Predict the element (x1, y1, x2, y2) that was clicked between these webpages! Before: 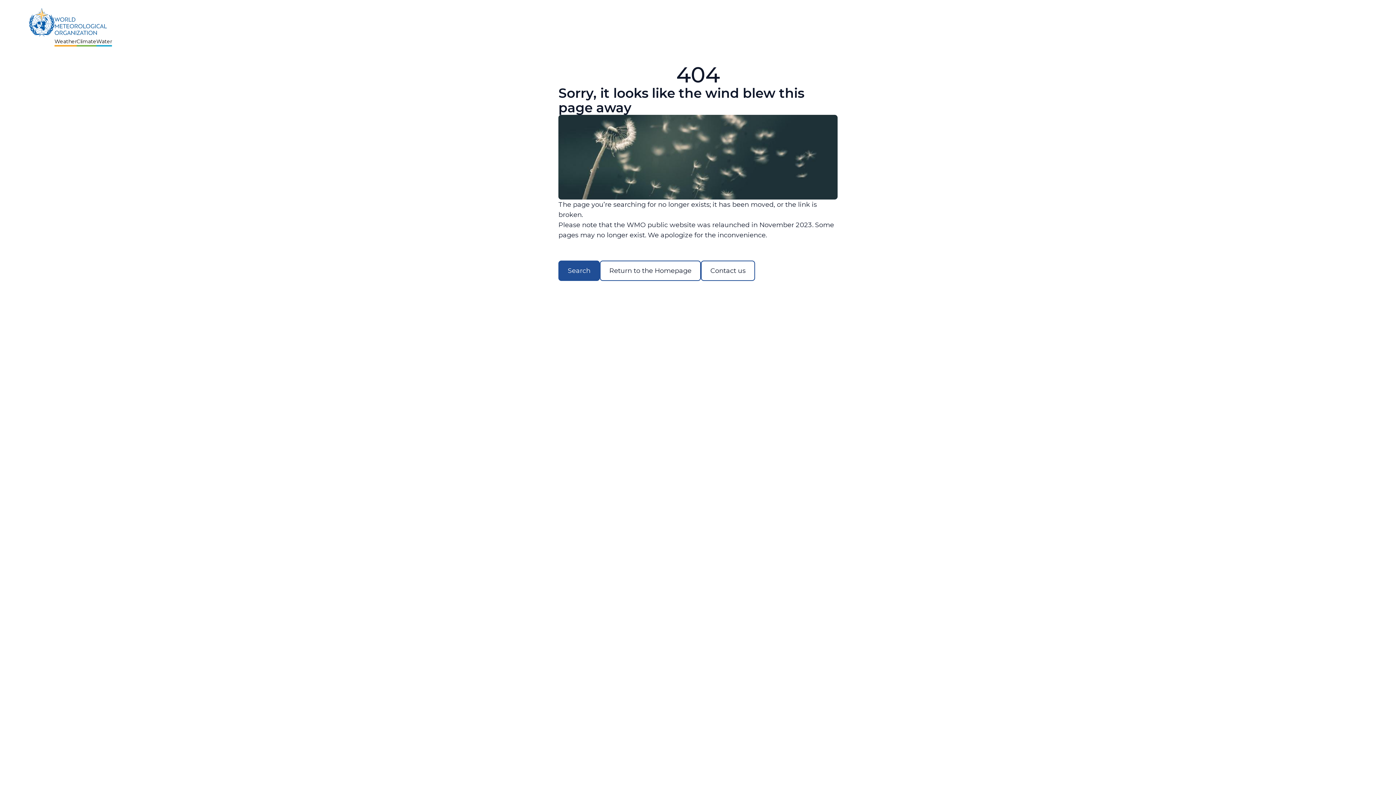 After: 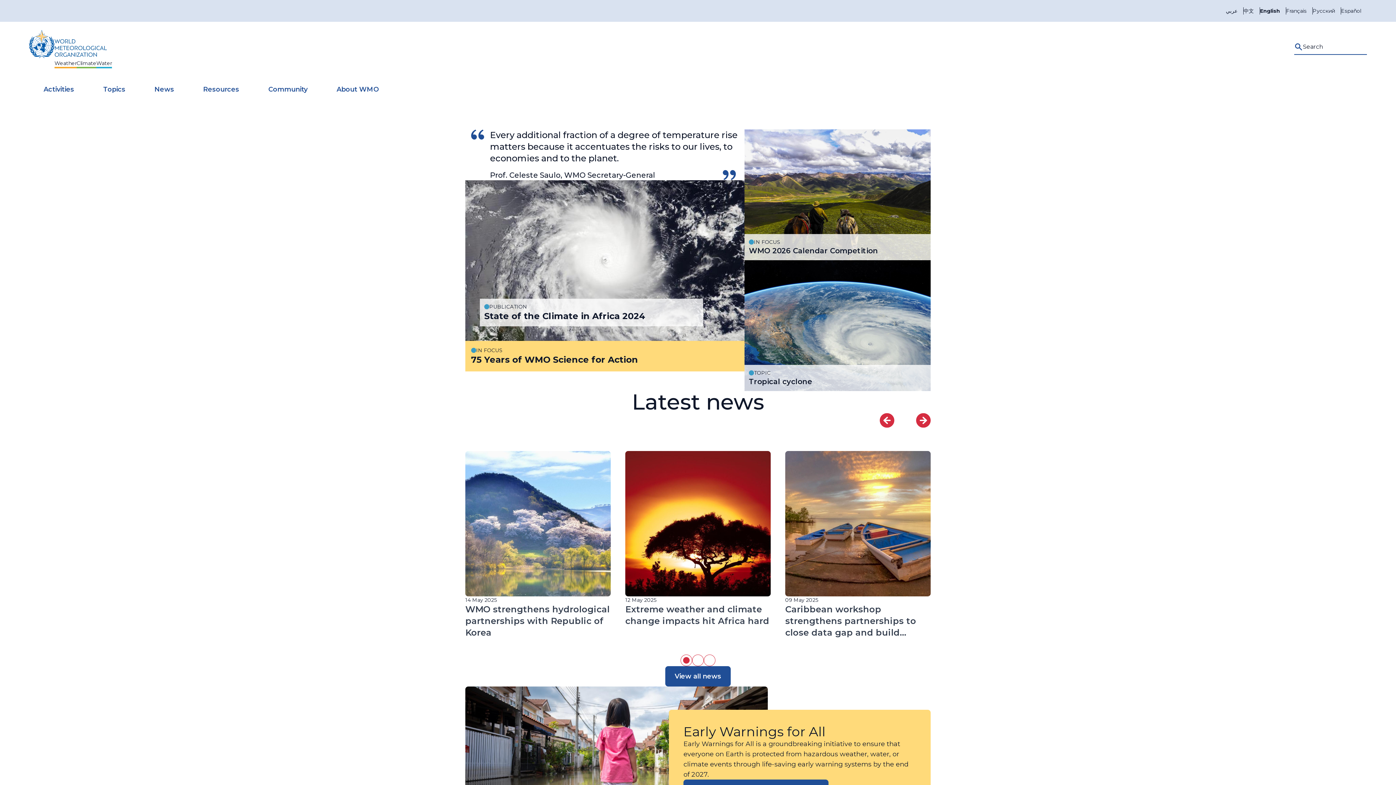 Action: label: Weather
Climate
Water bbox: (29, 7, 112, 43)